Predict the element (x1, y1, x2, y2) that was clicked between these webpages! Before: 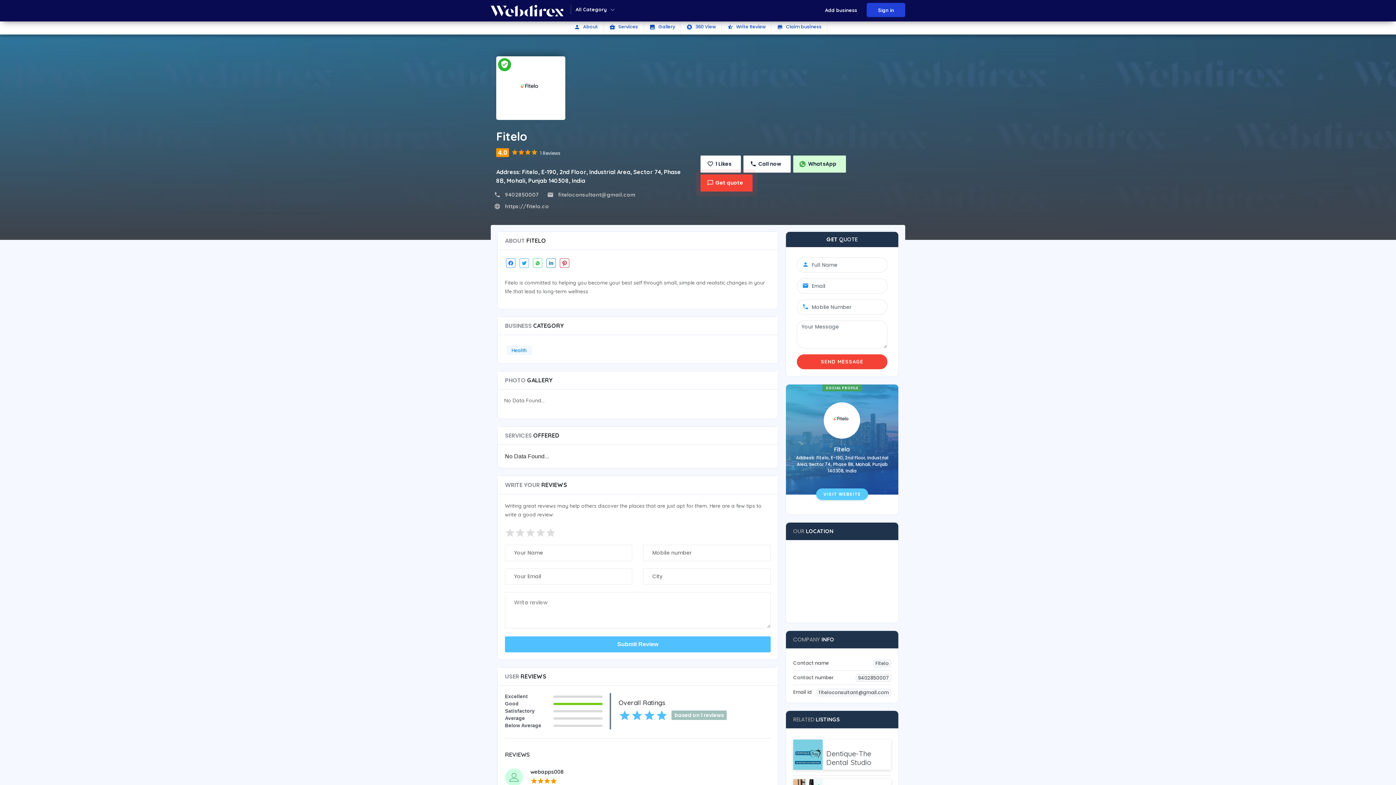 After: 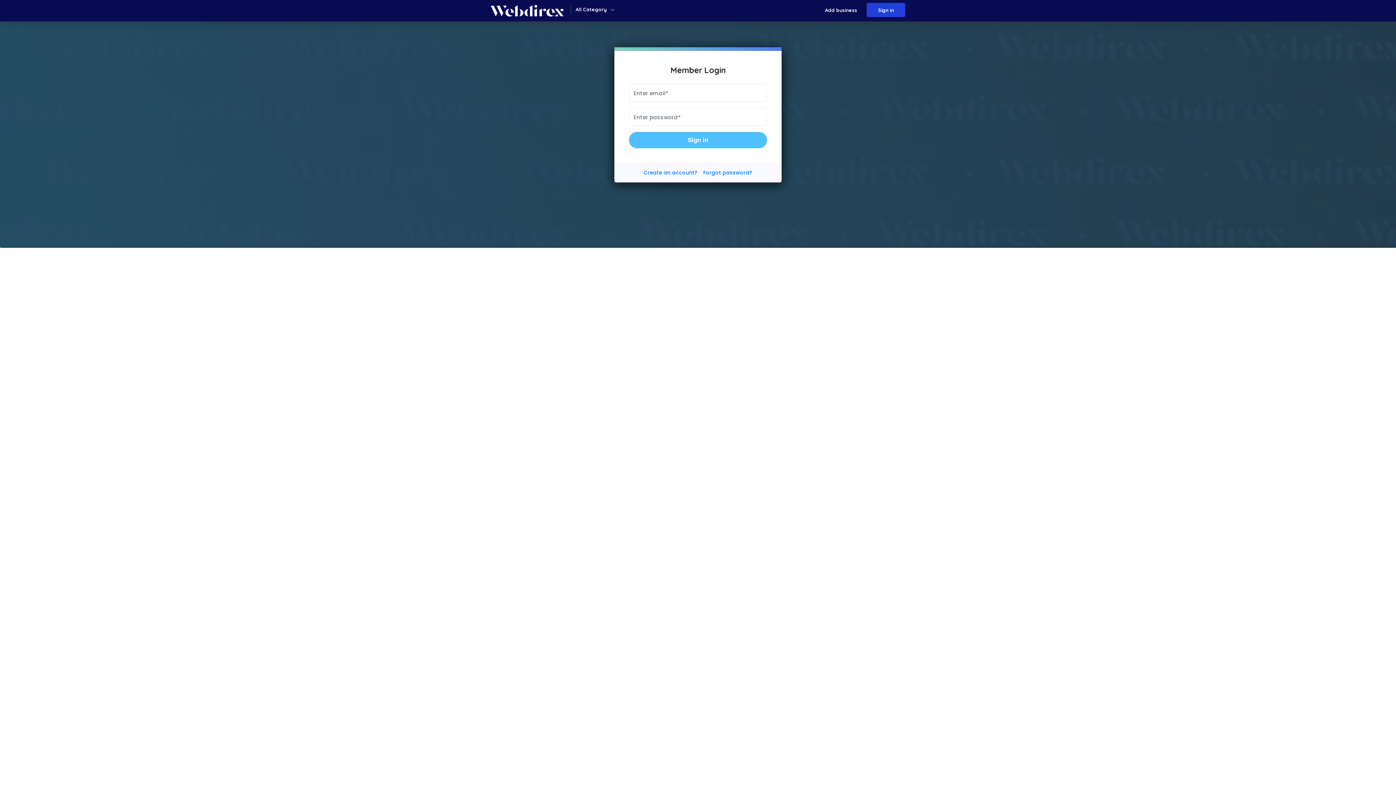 Action: bbox: (866, 2, 905, 17) label: Sign in